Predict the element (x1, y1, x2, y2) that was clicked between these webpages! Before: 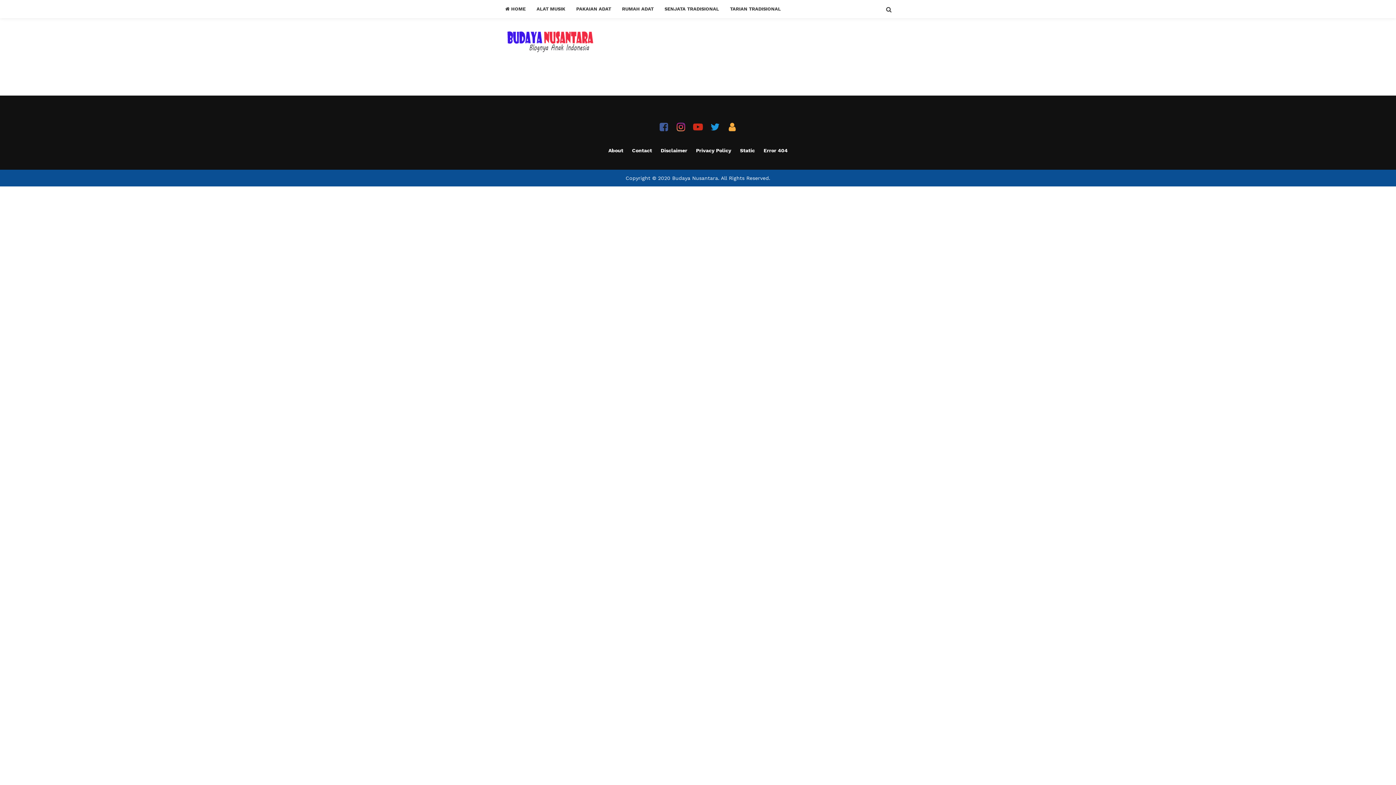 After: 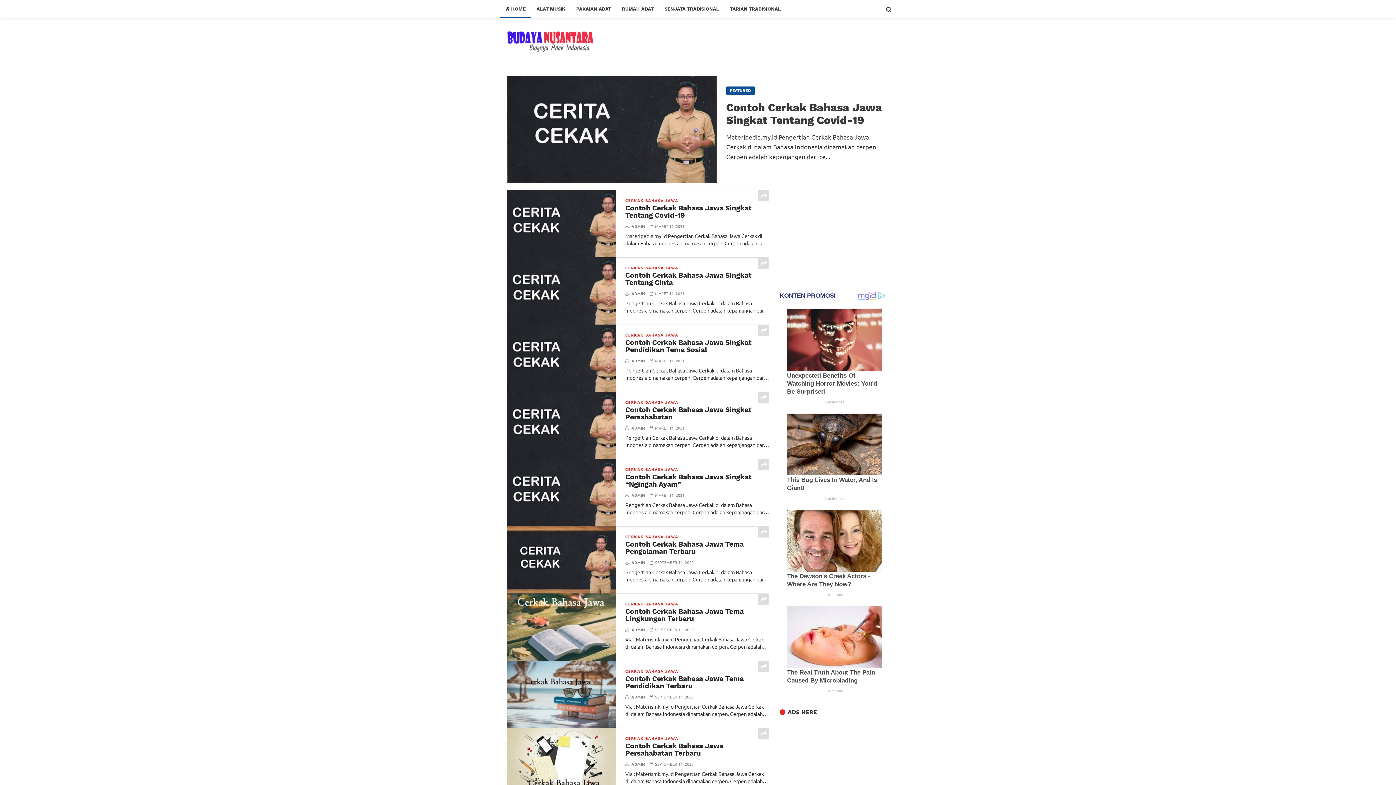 Action: label: Budaya Nusantara bbox: (672, 175, 718, 181)